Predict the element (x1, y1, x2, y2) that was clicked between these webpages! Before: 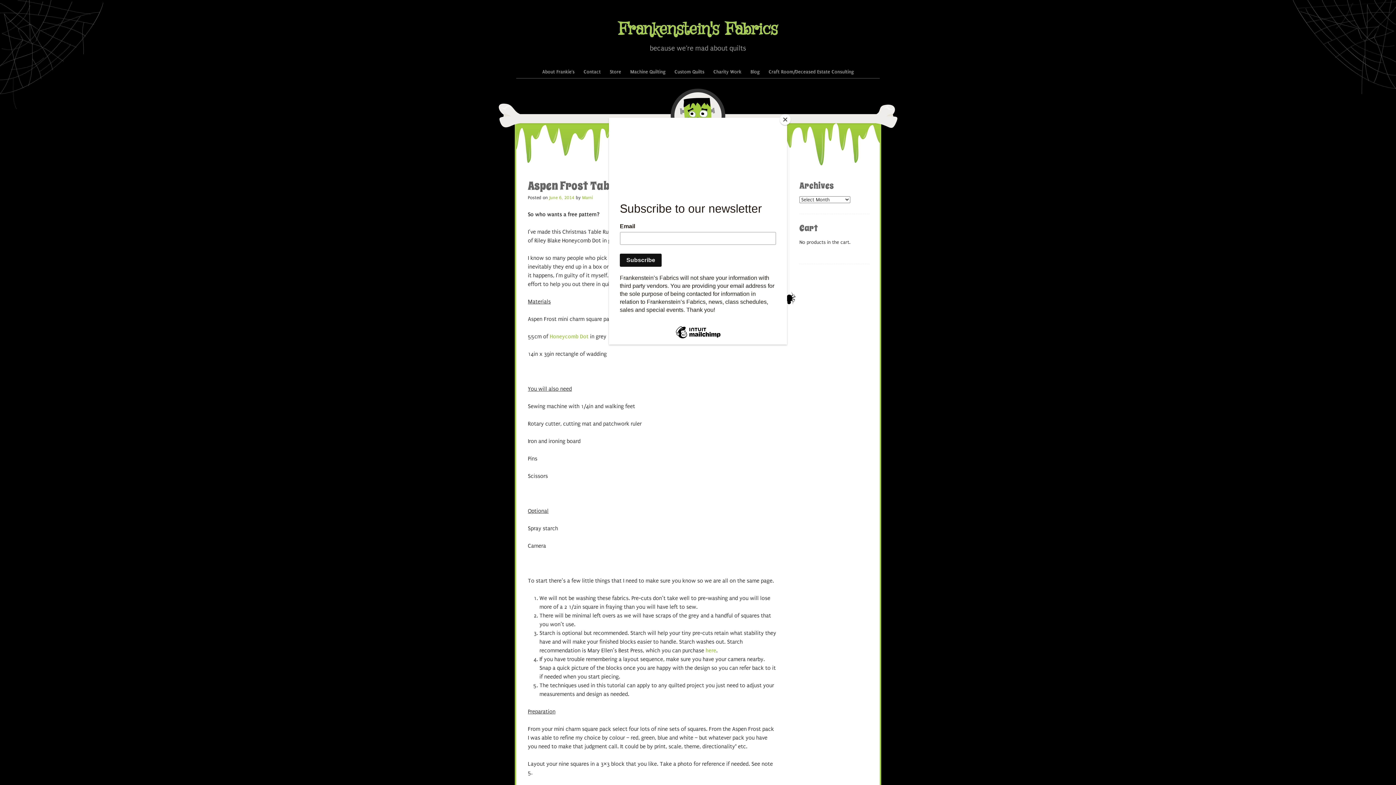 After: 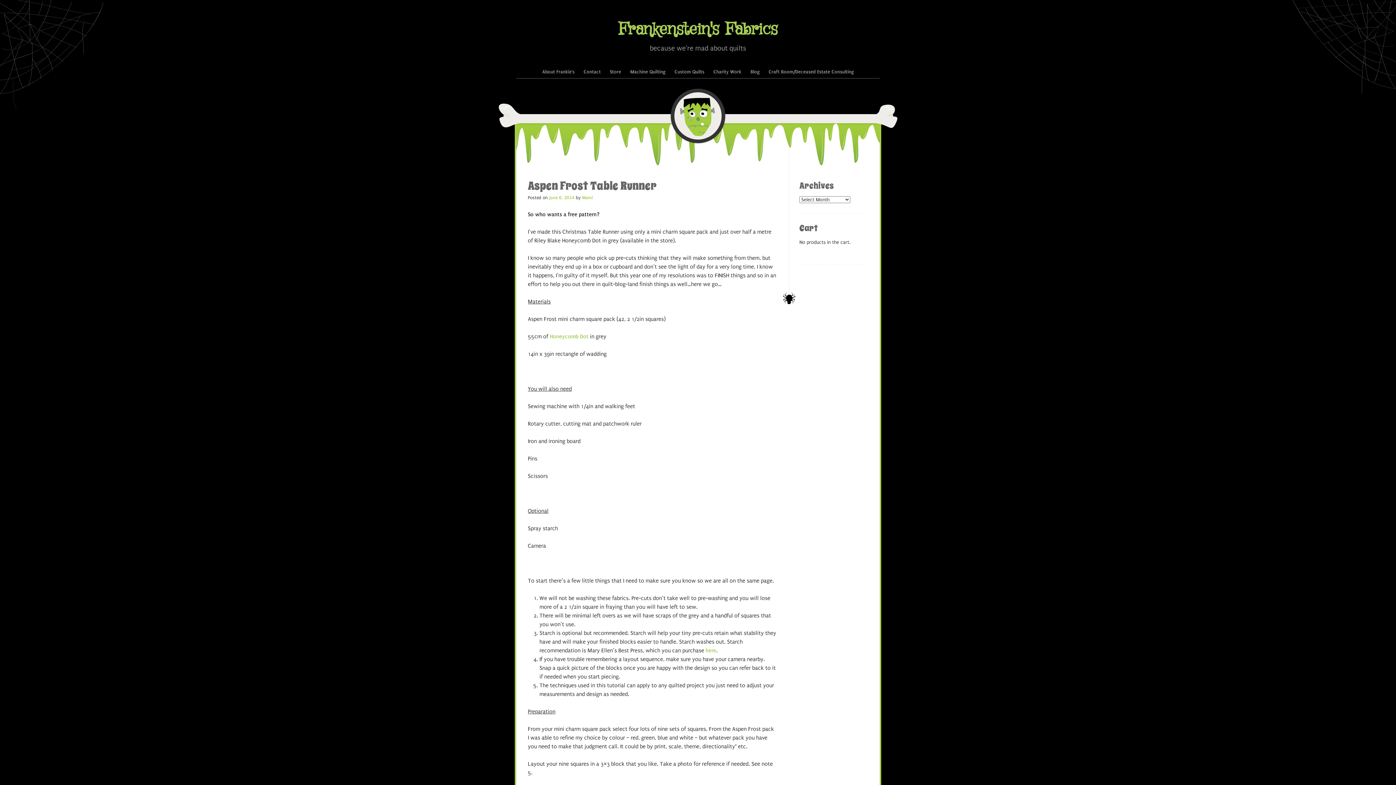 Action: bbox: (780, 114, 790, 125) label: Close